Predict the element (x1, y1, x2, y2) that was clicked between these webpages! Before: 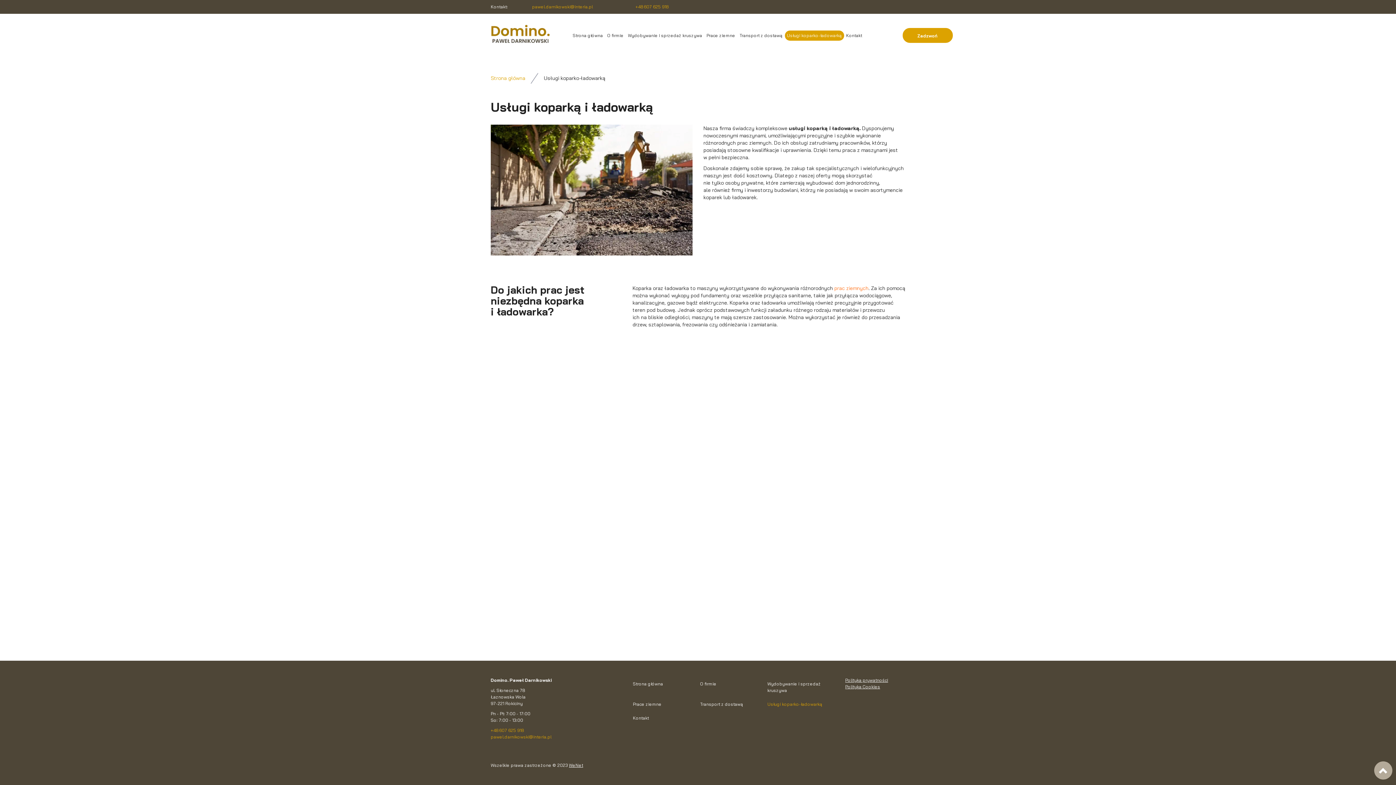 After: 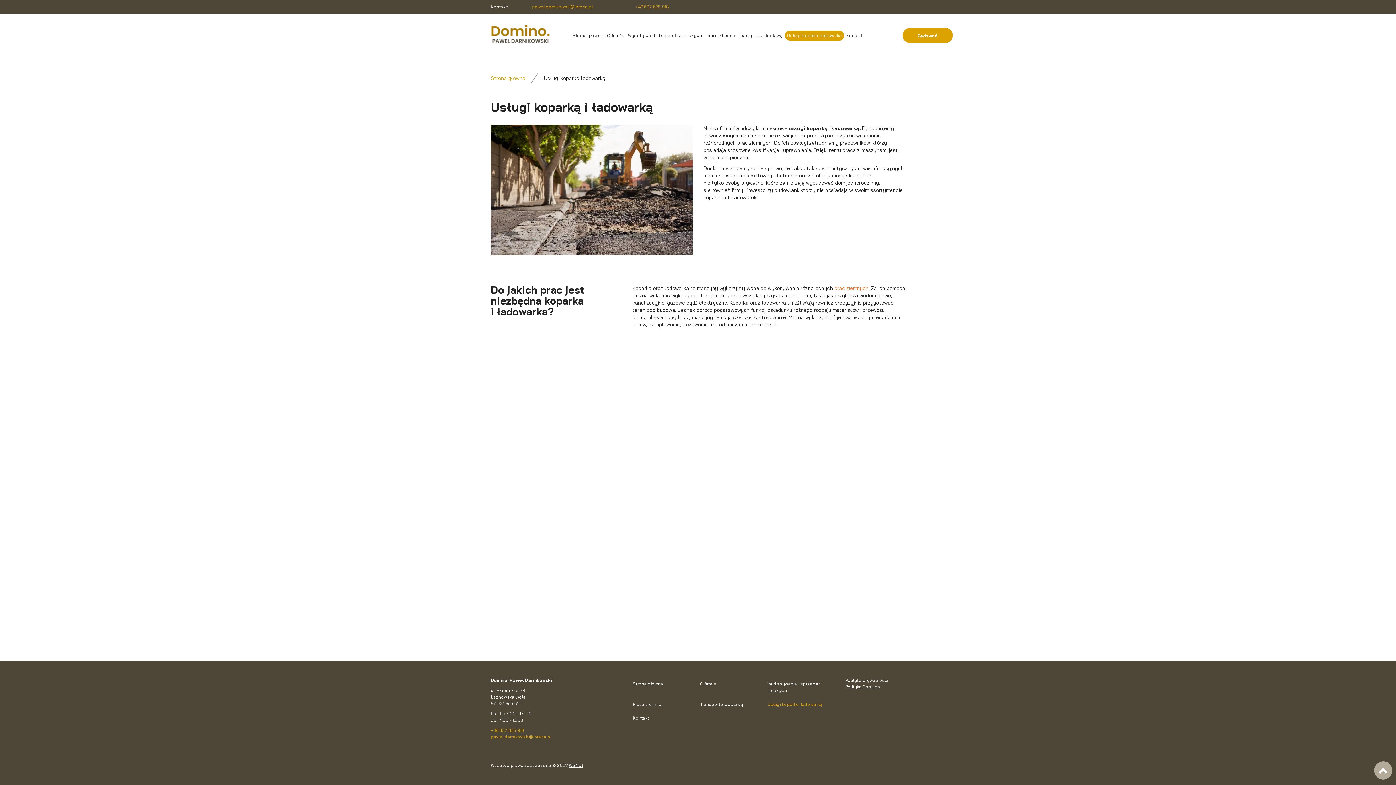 Action: bbox: (845, 677, 888, 683) label: Polityka prywatności